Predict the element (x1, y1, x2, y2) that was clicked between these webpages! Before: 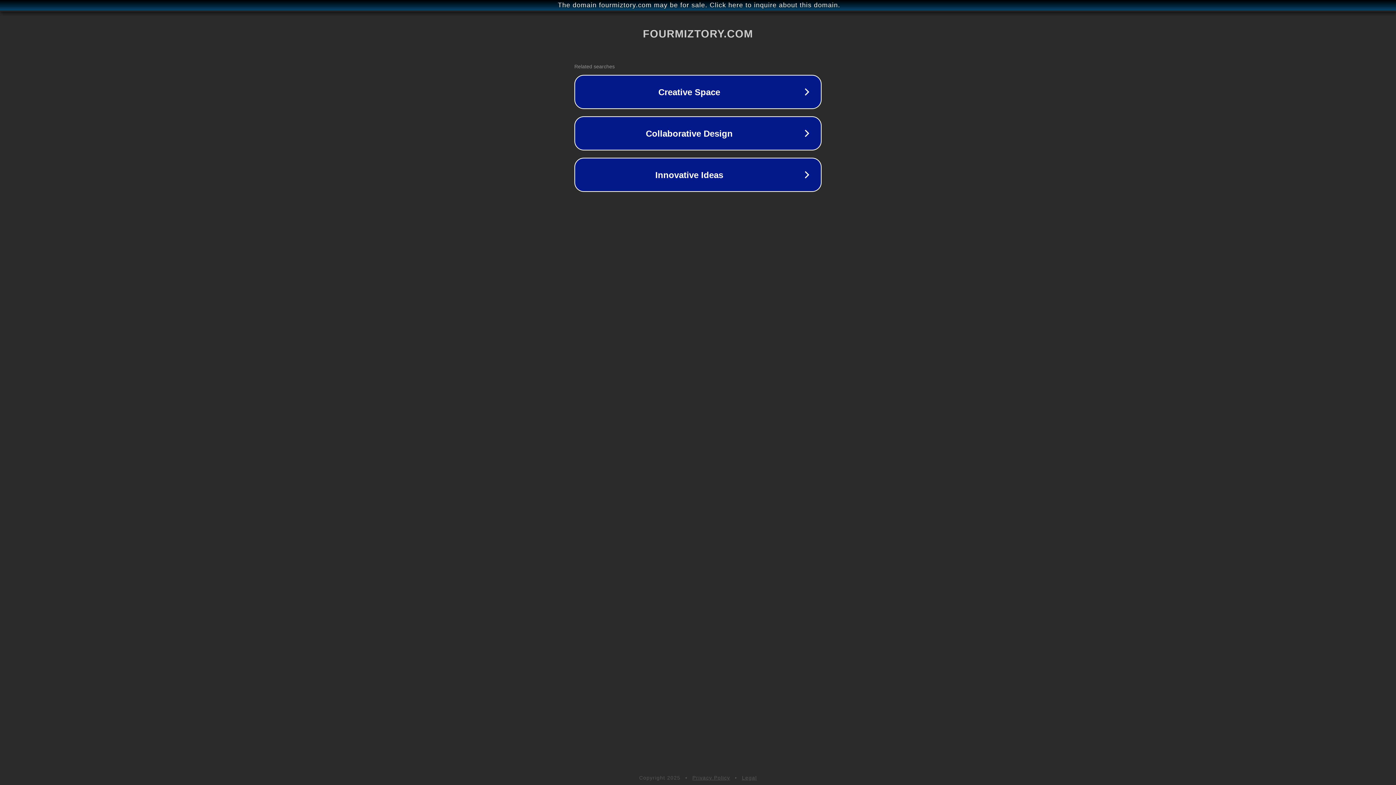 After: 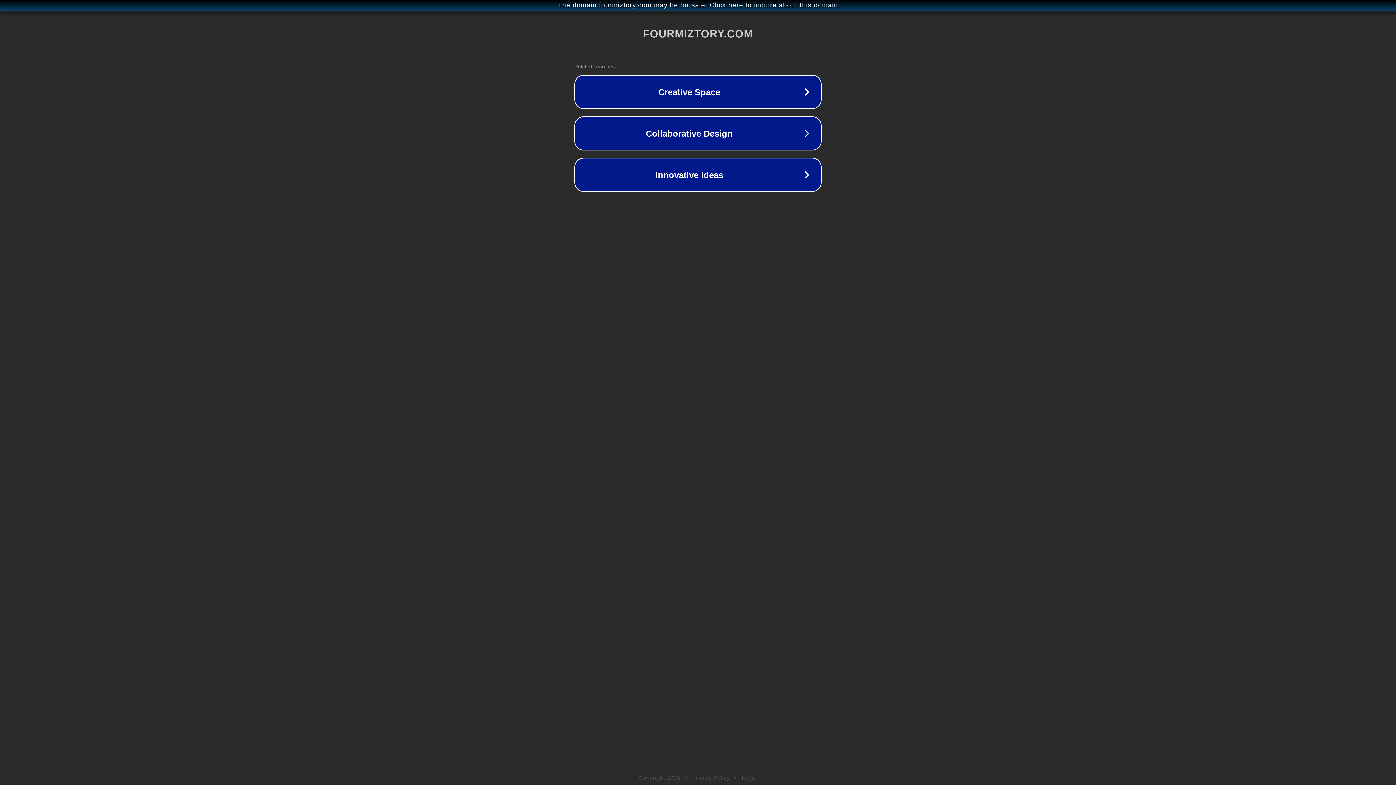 Action: label: Legal bbox: (742, 775, 757, 781)